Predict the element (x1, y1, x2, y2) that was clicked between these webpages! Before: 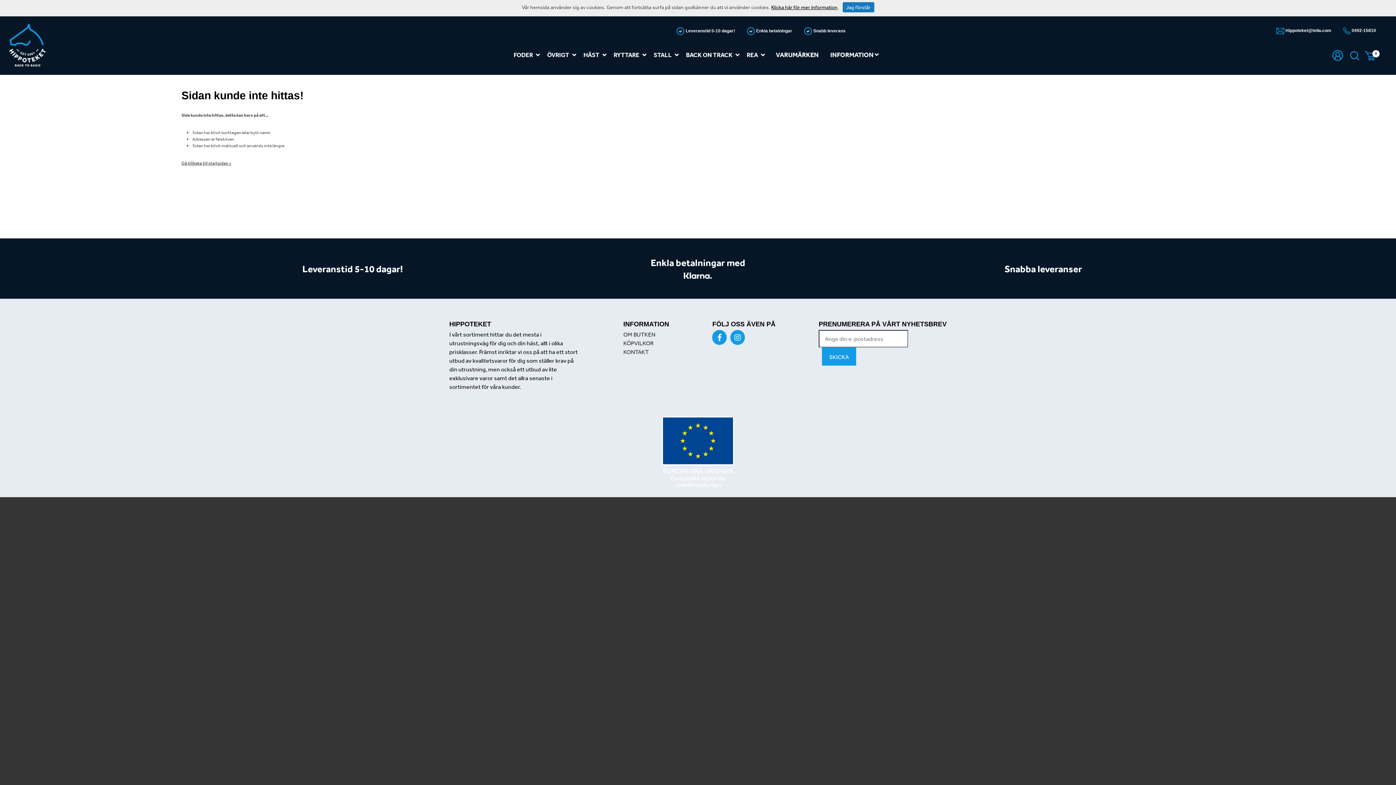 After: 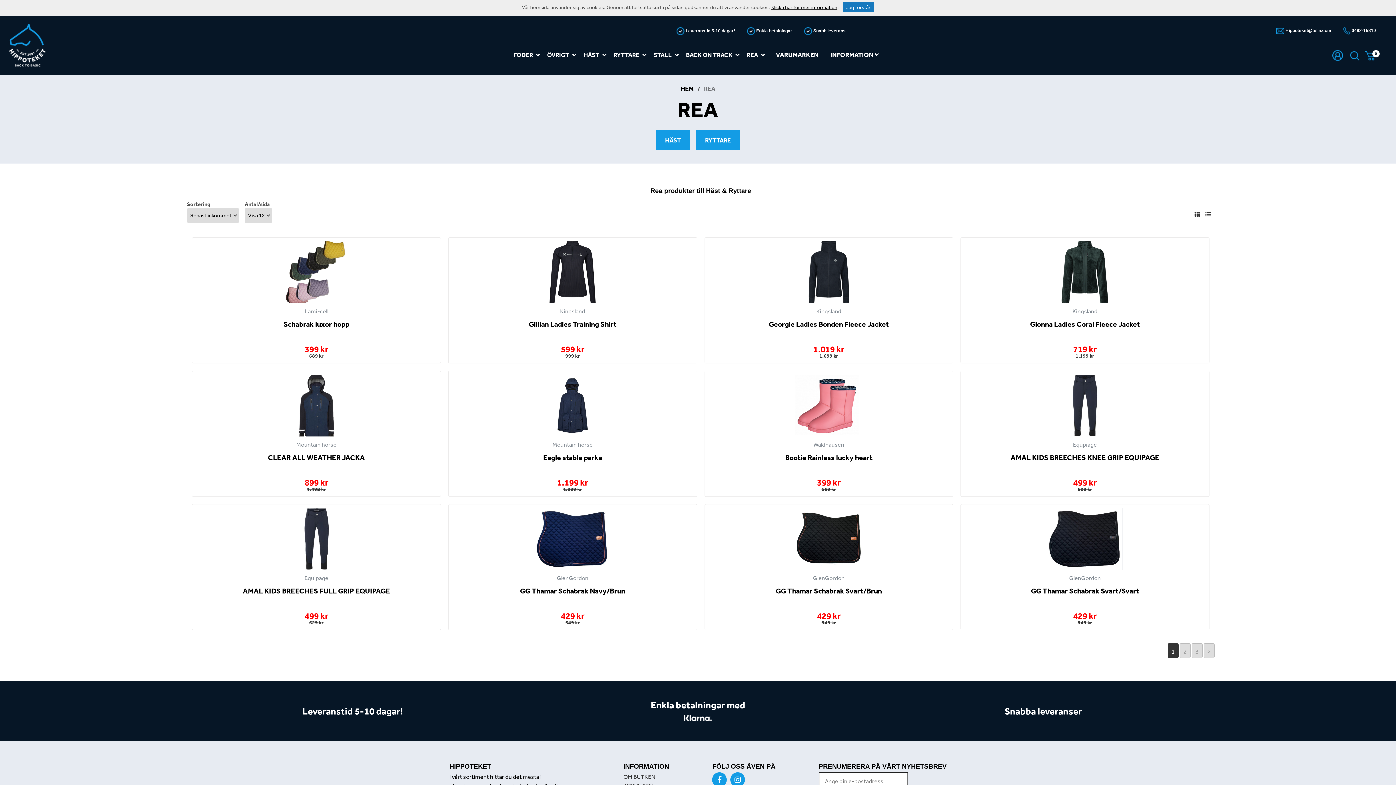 Action: bbox: (745, 46, 769, 62) label: REA